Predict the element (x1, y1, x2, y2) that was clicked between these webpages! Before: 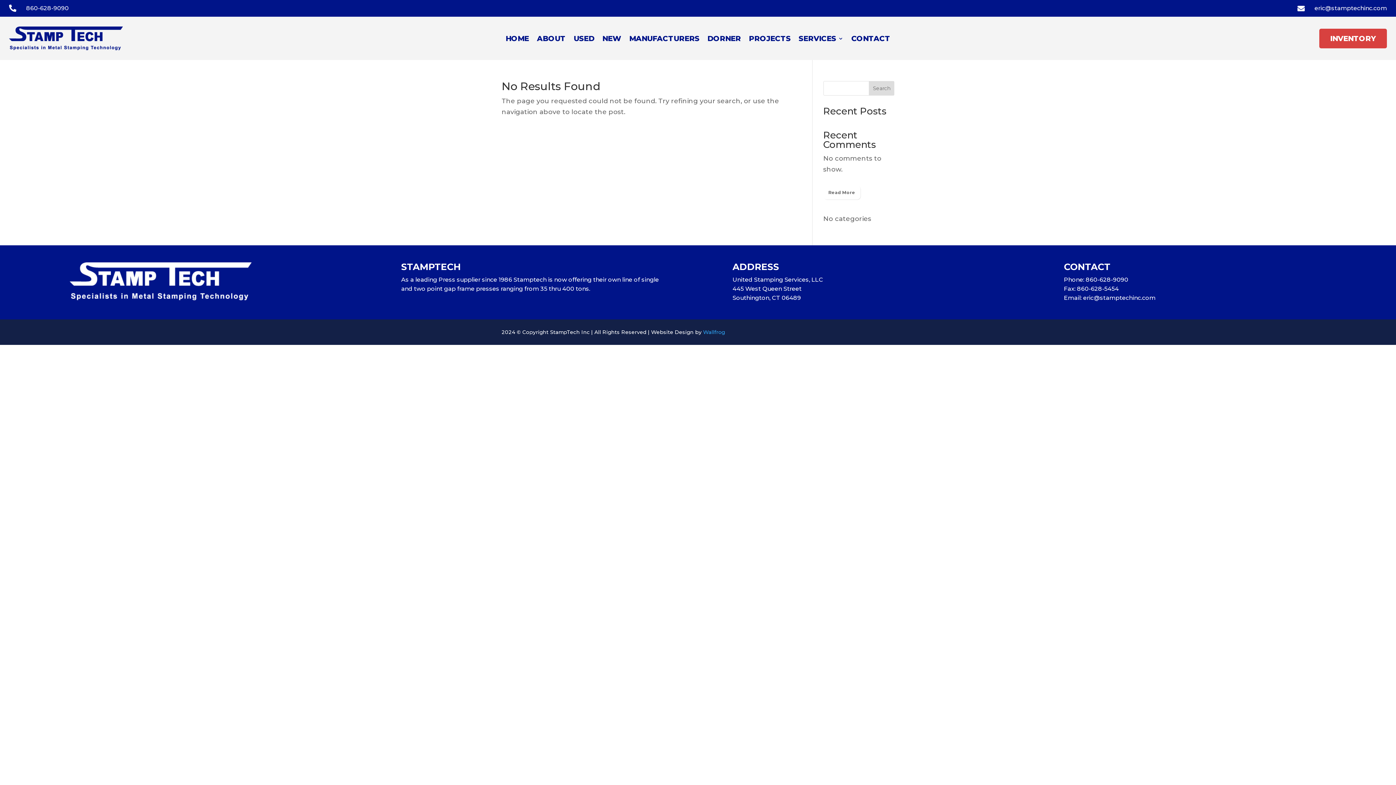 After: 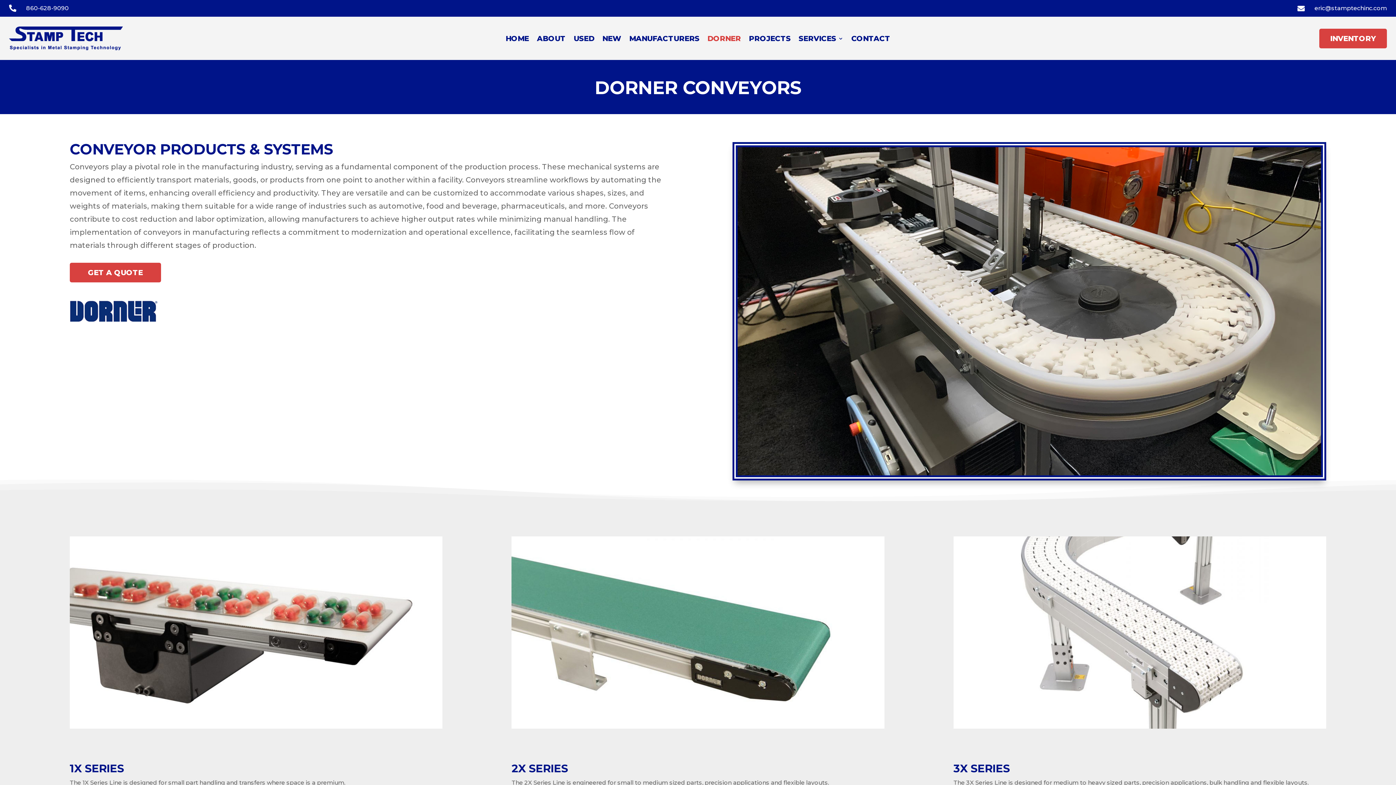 Action: bbox: (707, 35, 741, 43) label: DORNER